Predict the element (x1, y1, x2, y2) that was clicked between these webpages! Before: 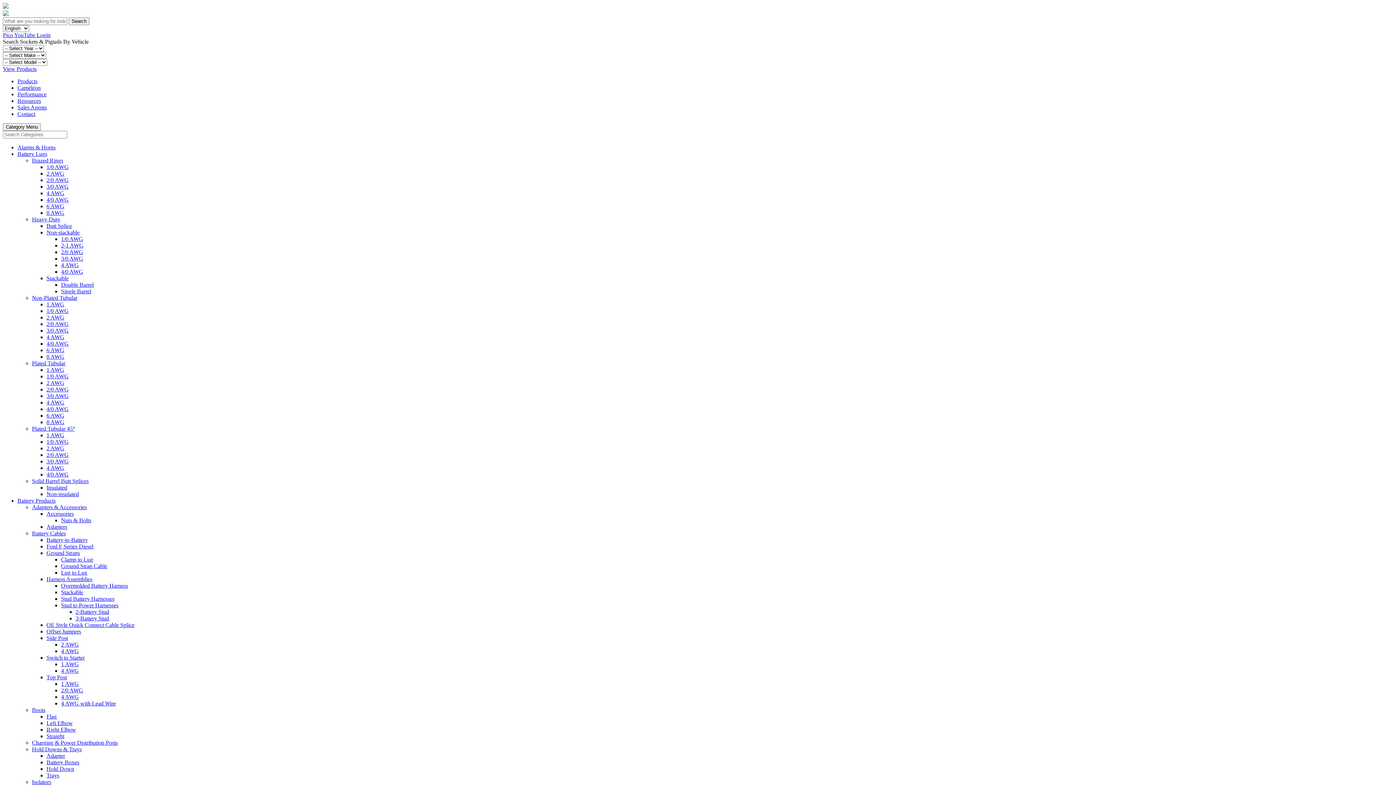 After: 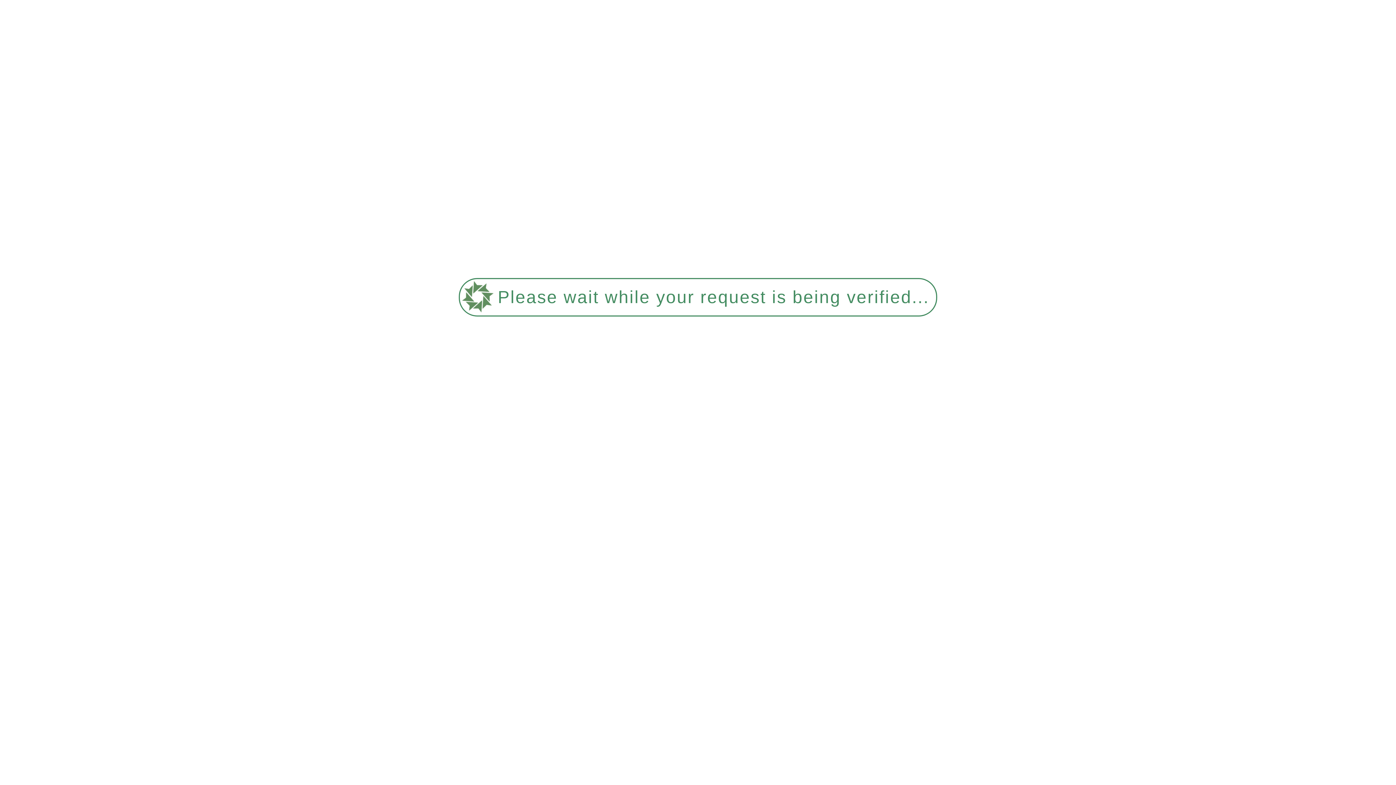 Action: label: 4 AWG bbox: (46, 399, 64, 405)